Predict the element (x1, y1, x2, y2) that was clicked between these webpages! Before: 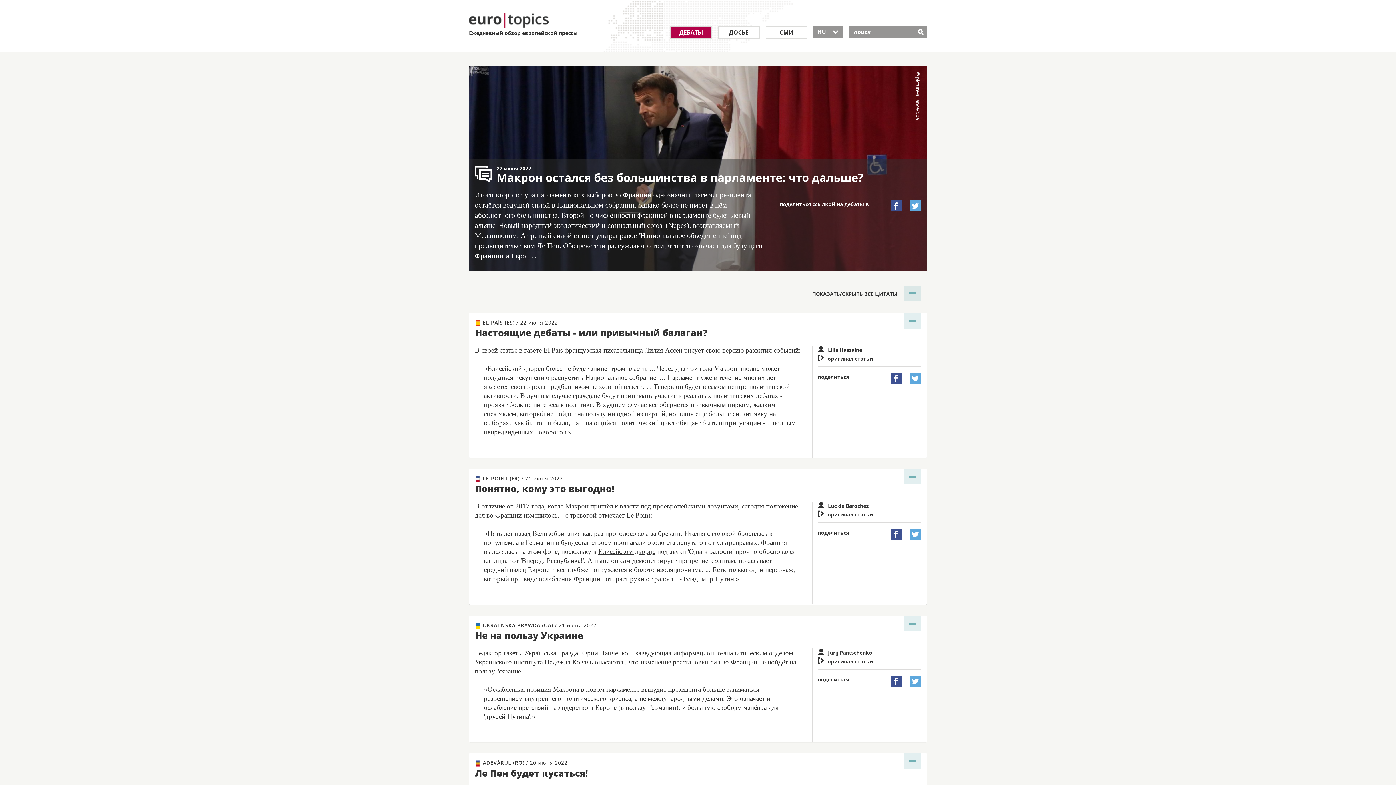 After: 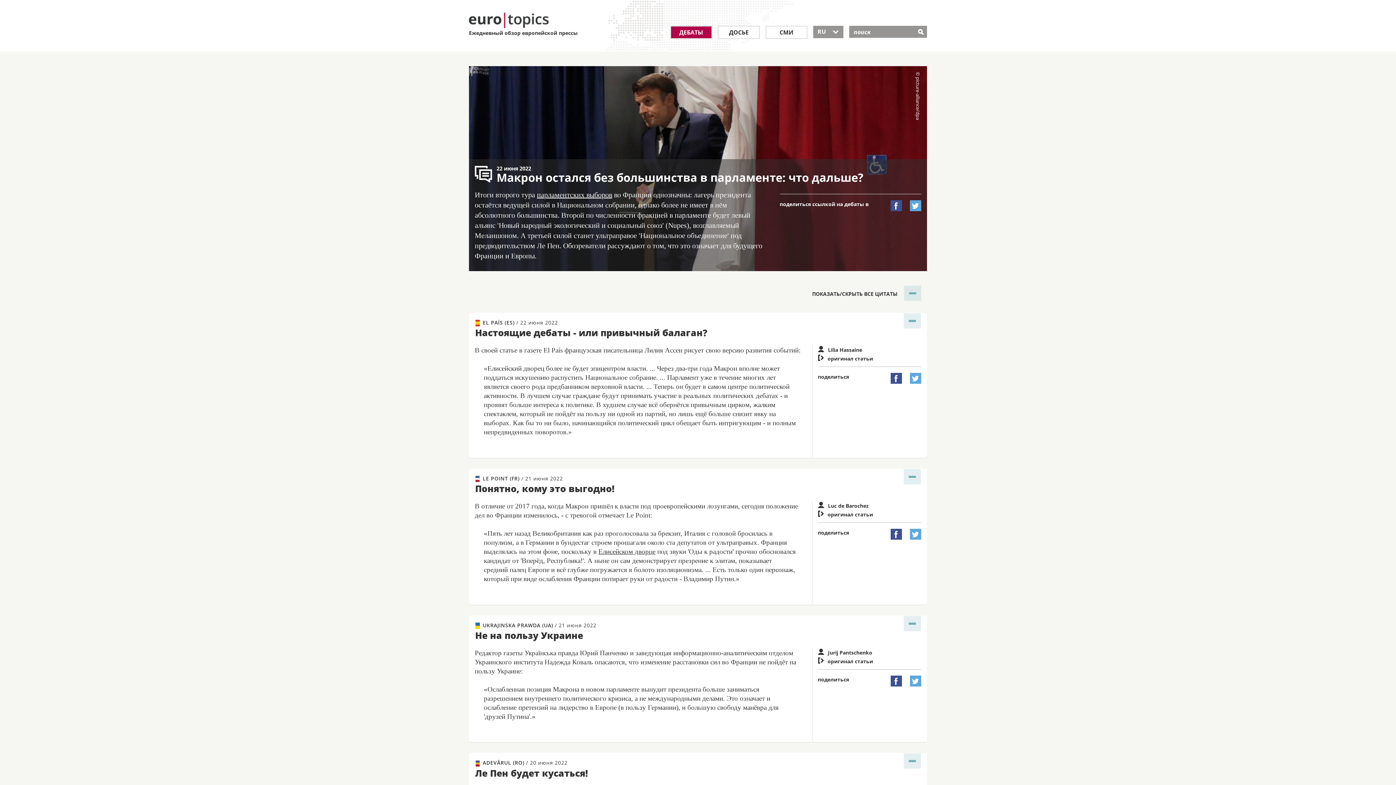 Action: label:  bbox: (910, 529, 921, 540)